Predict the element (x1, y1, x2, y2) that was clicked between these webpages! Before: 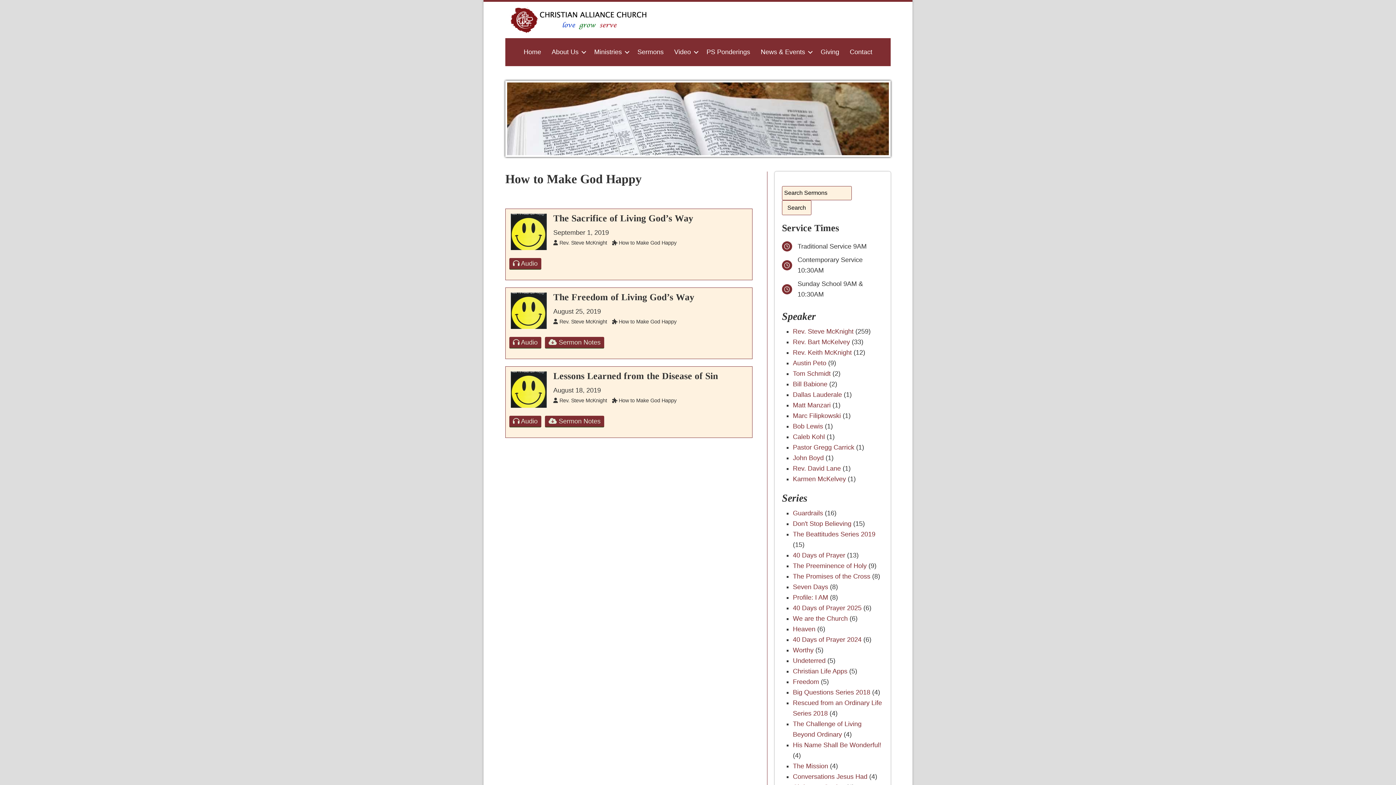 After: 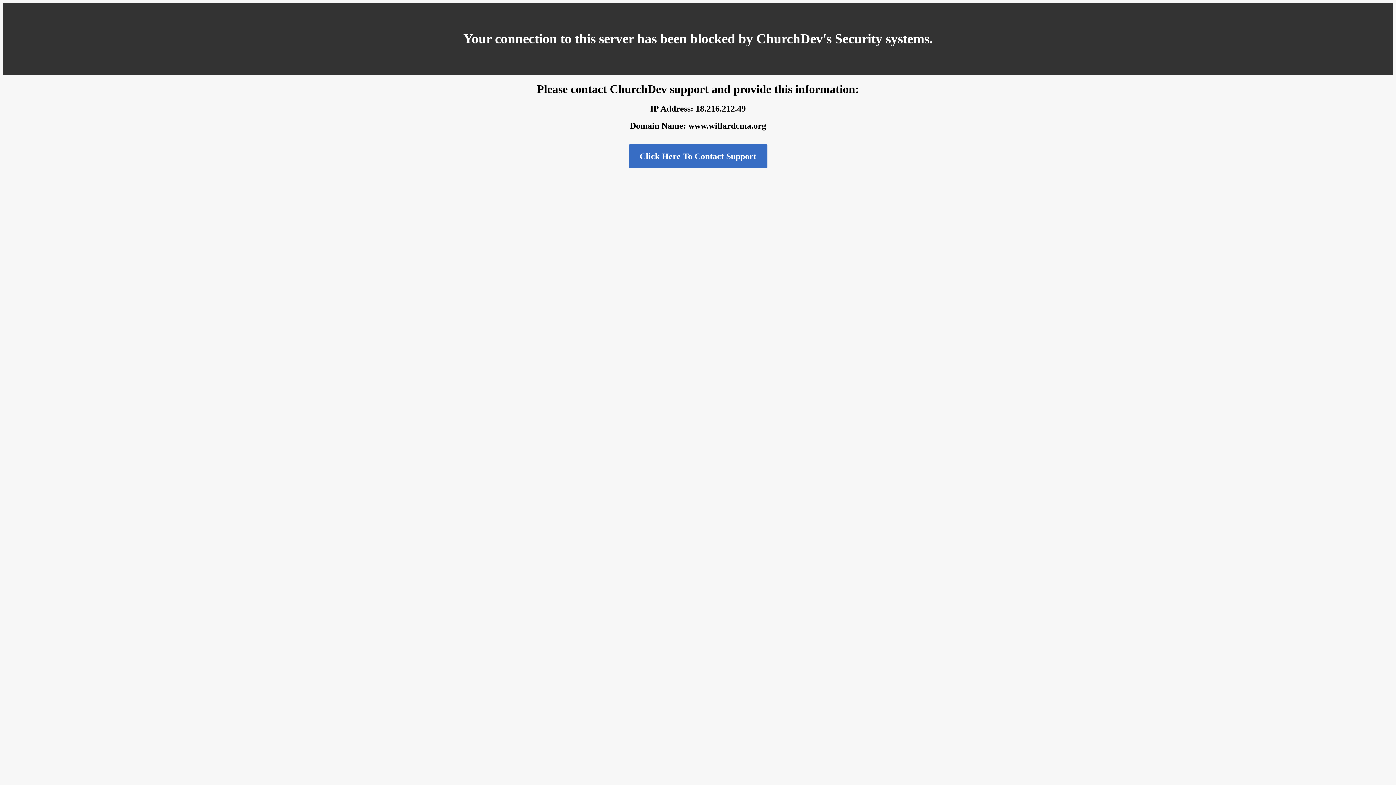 Action: label: Ministries bbox: (589, 41, 632, 62)